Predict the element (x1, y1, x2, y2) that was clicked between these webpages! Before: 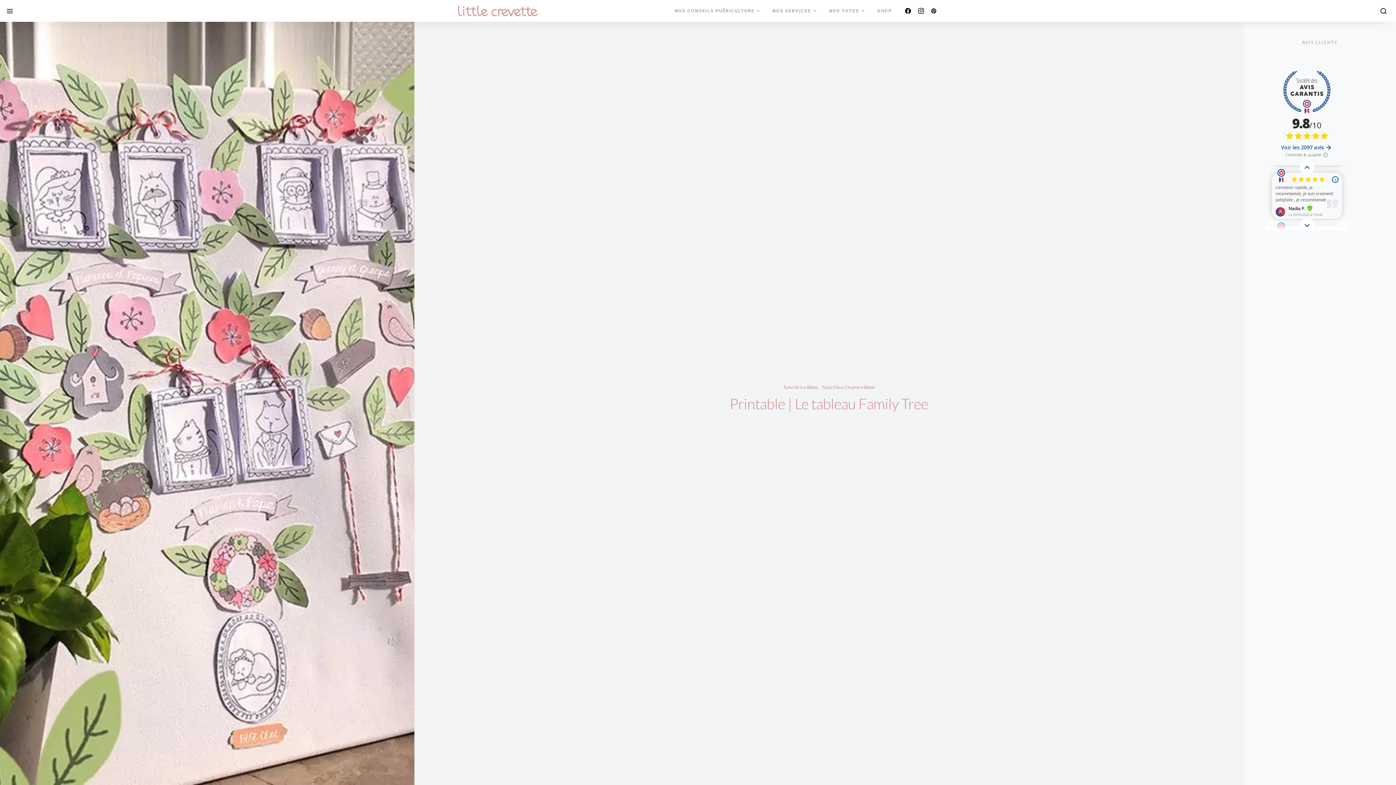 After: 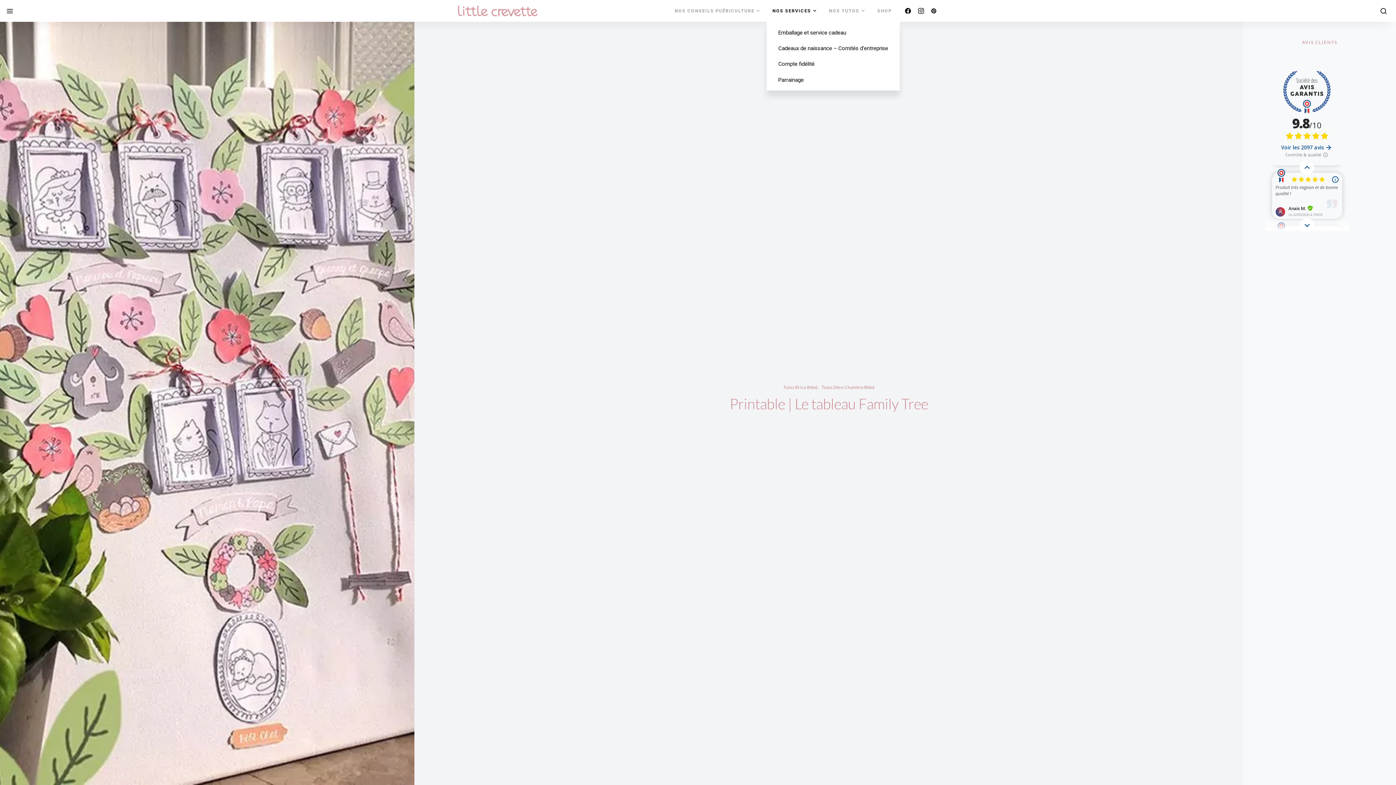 Action: label: NOS SERVICES bbox: (766, 0, 823, 21)